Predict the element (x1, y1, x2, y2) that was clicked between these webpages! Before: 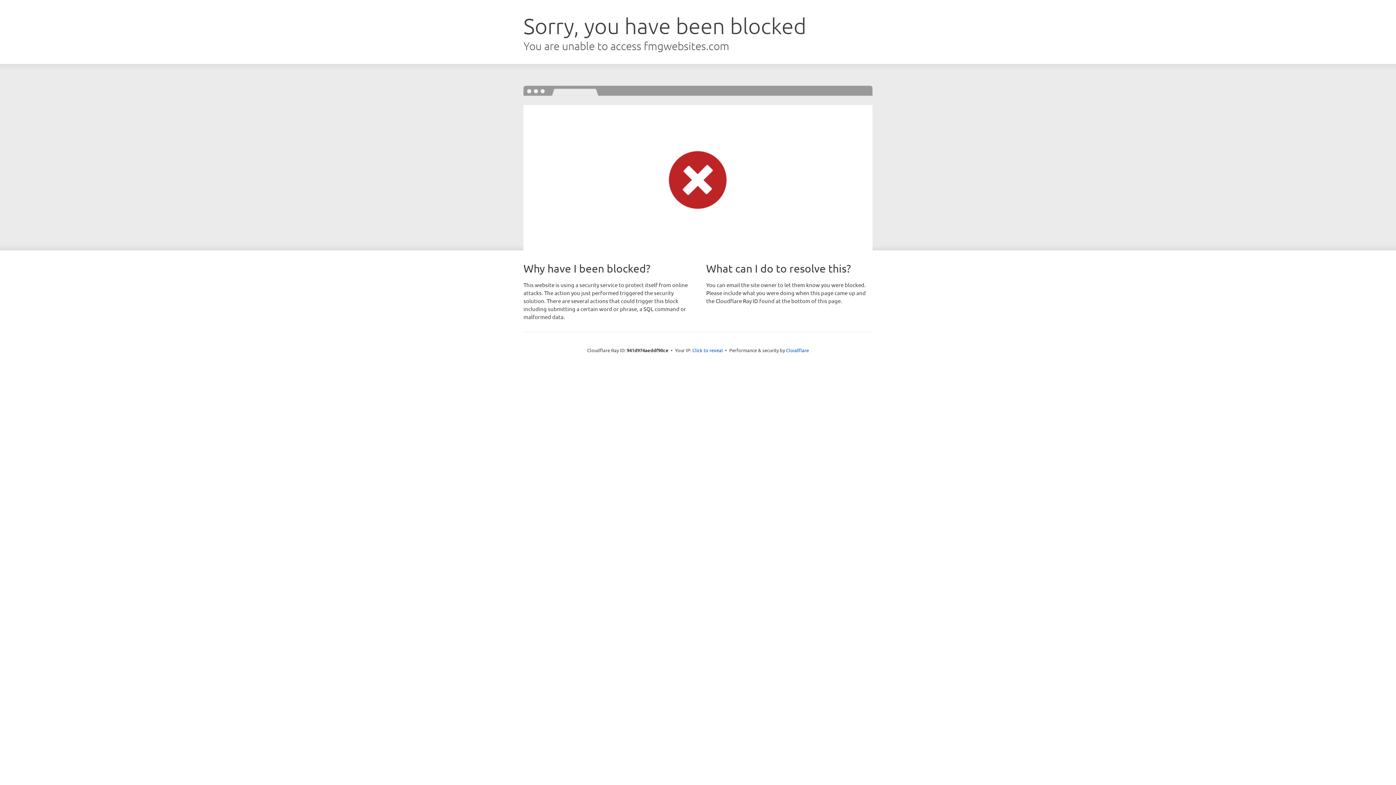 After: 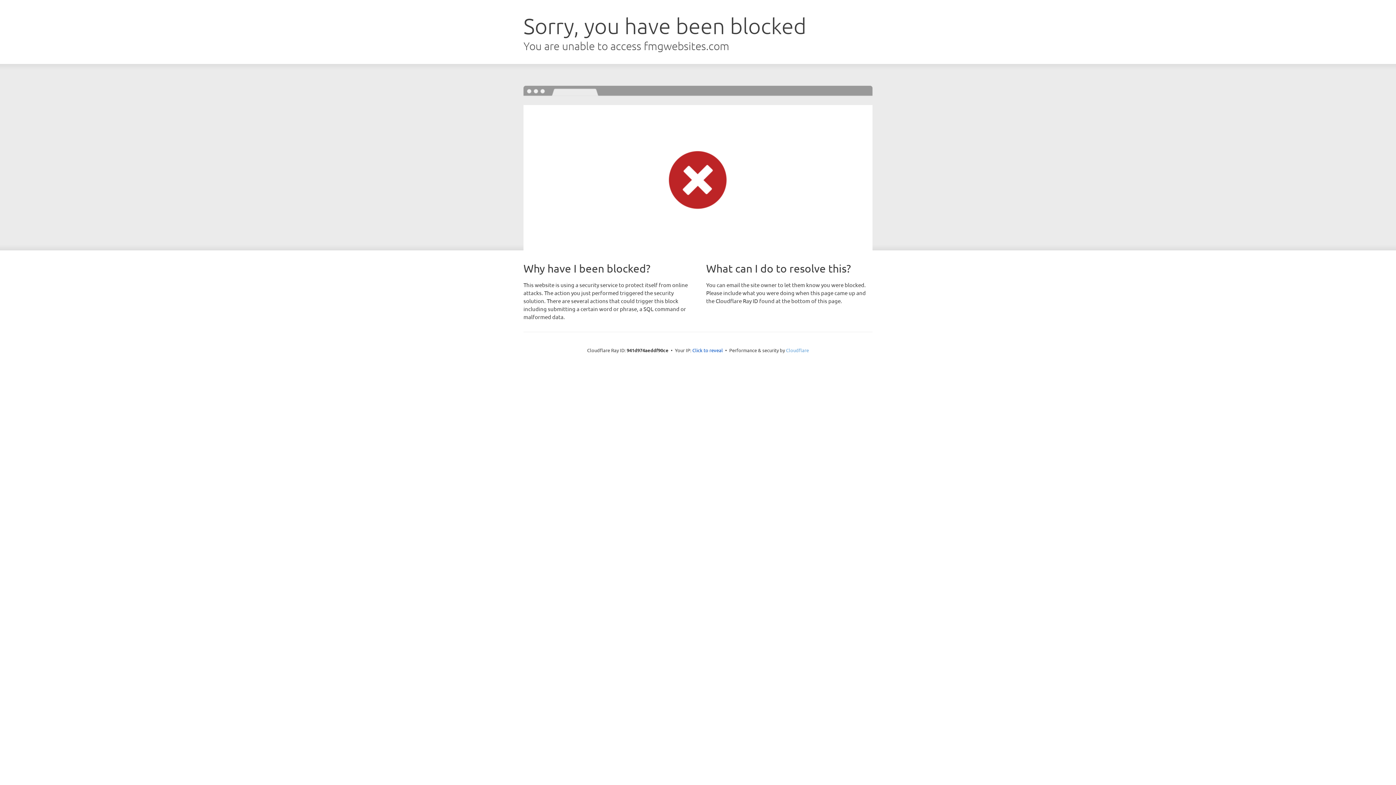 Action: bbox: (786, 347, 809, 353) label: Cloudflare